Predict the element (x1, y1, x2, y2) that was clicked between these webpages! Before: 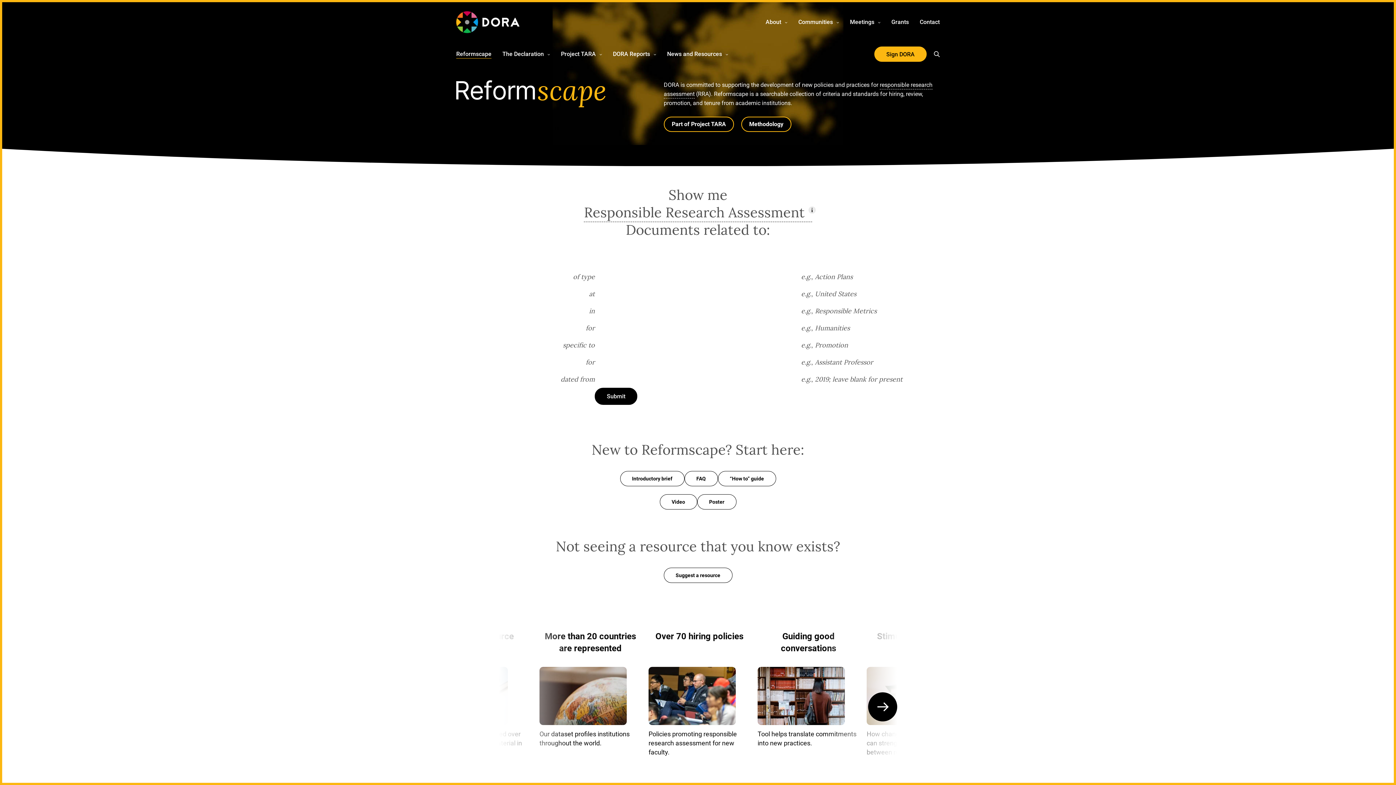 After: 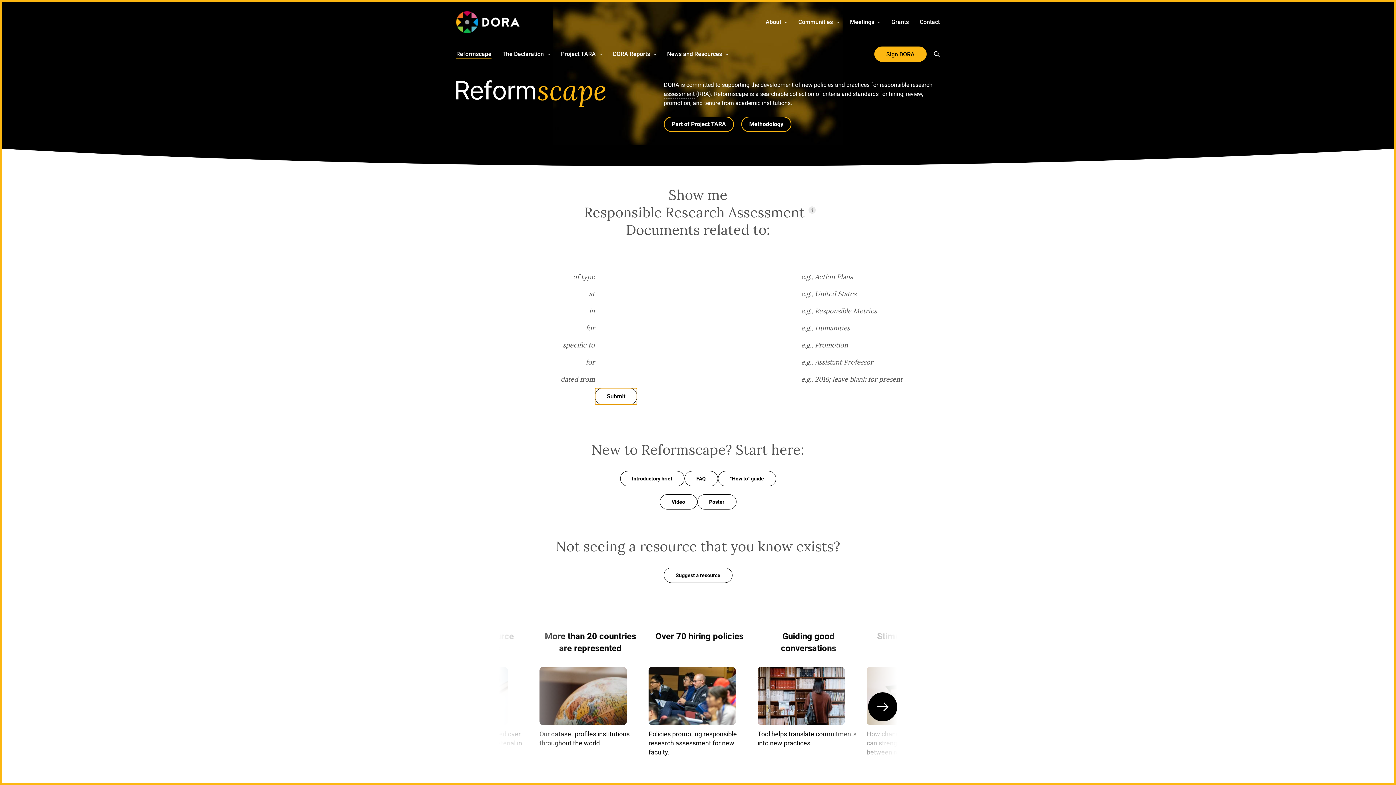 Action: label: Submit bbox: (594, 388, 637, 405)